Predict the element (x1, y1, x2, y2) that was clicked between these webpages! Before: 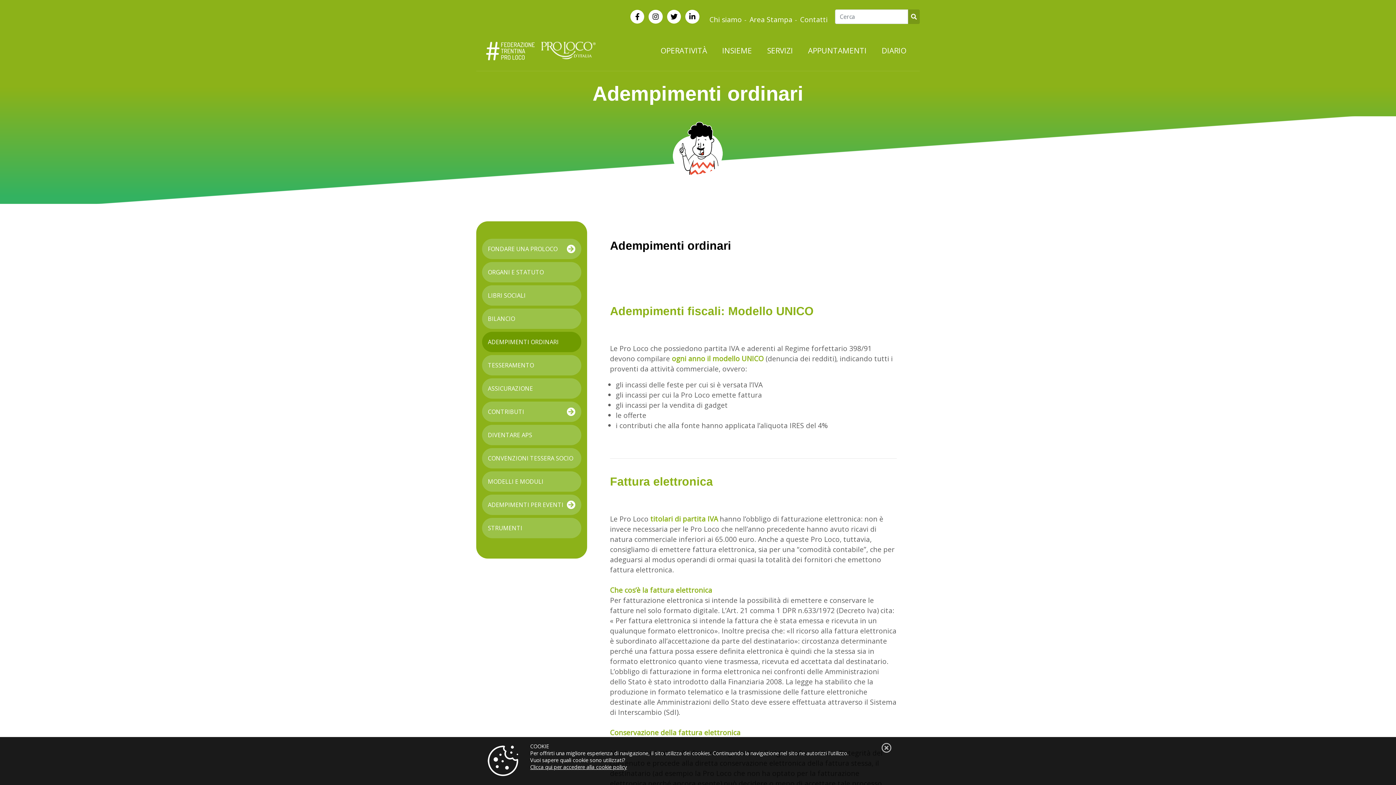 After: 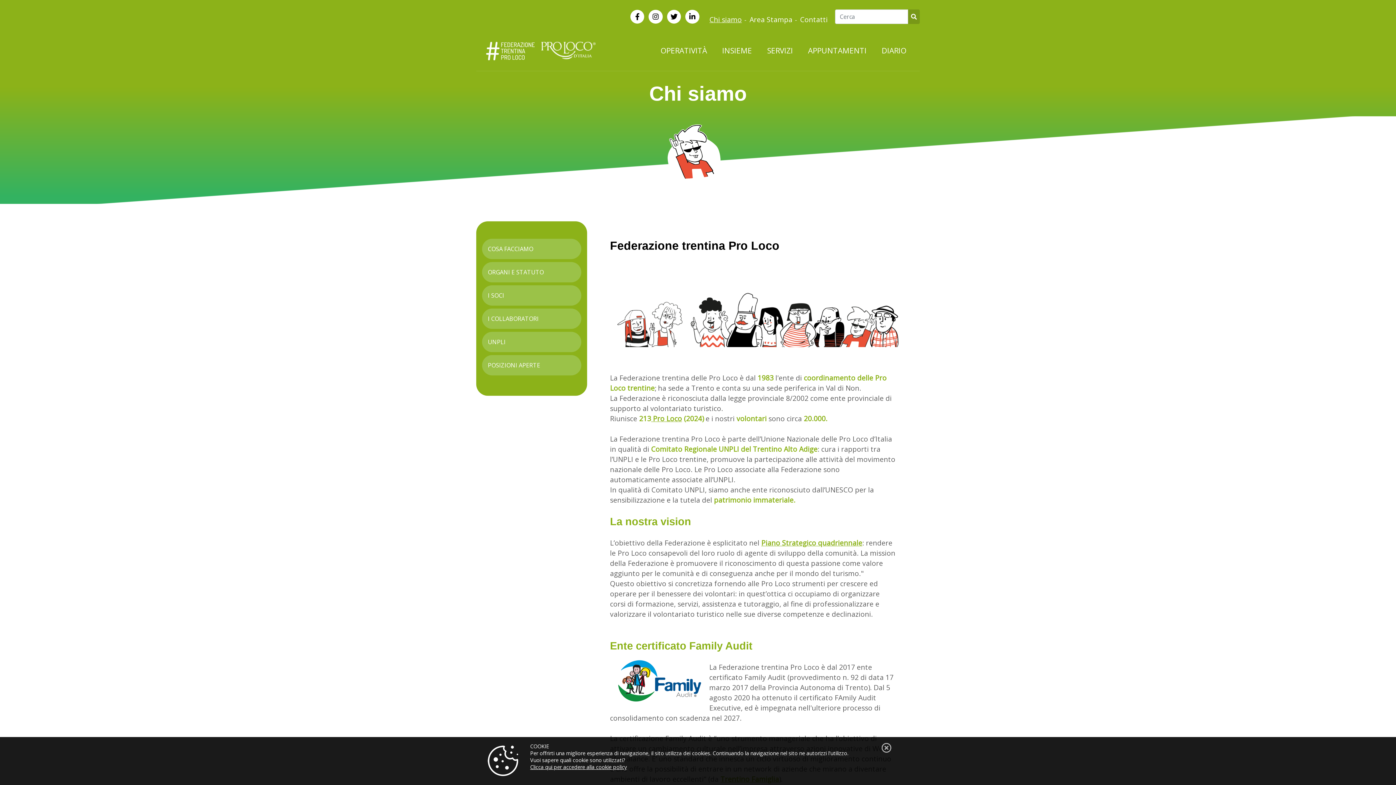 Action: bbox: (708, 14, 743, 24) label: Chi siamo